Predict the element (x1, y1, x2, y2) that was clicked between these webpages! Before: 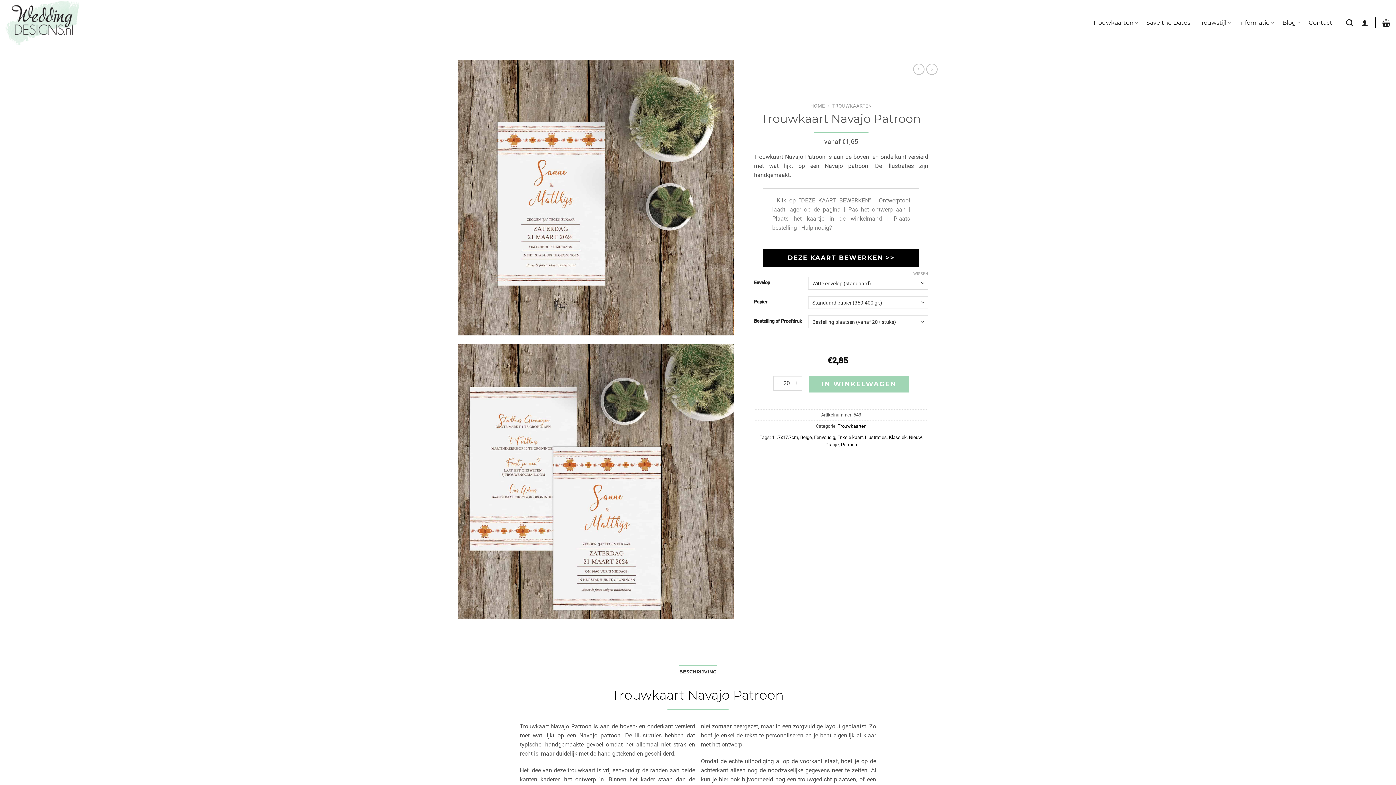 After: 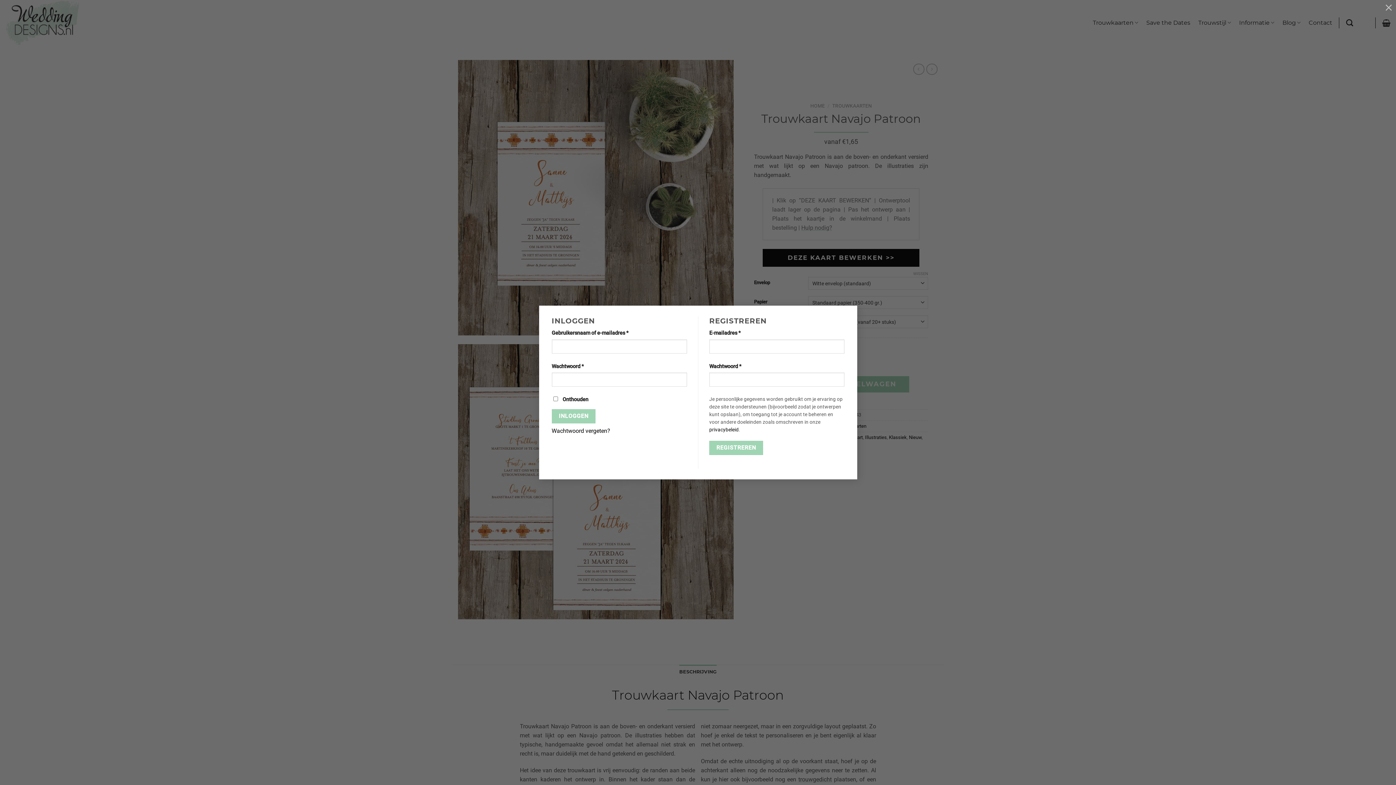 Action: bbox: (1361, 14, 1368, 30)